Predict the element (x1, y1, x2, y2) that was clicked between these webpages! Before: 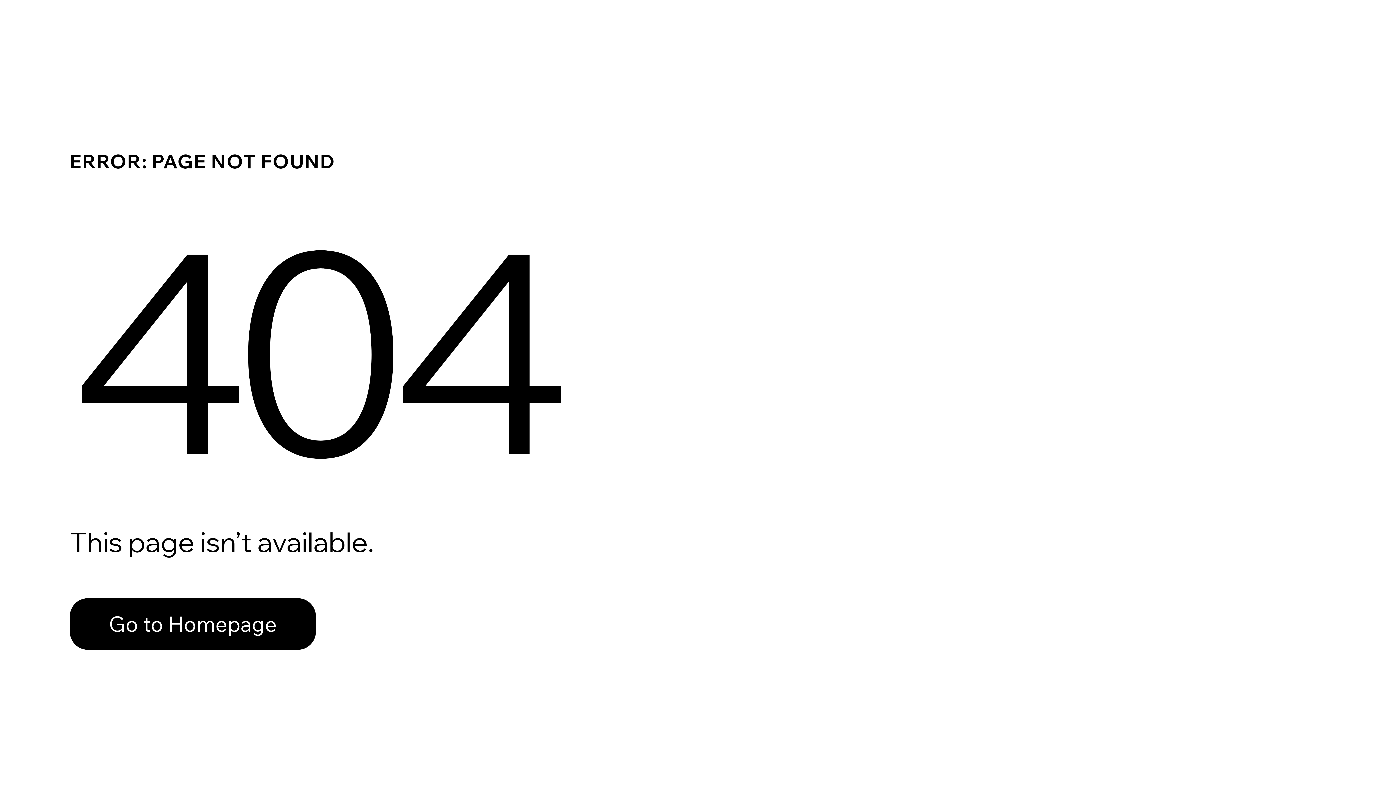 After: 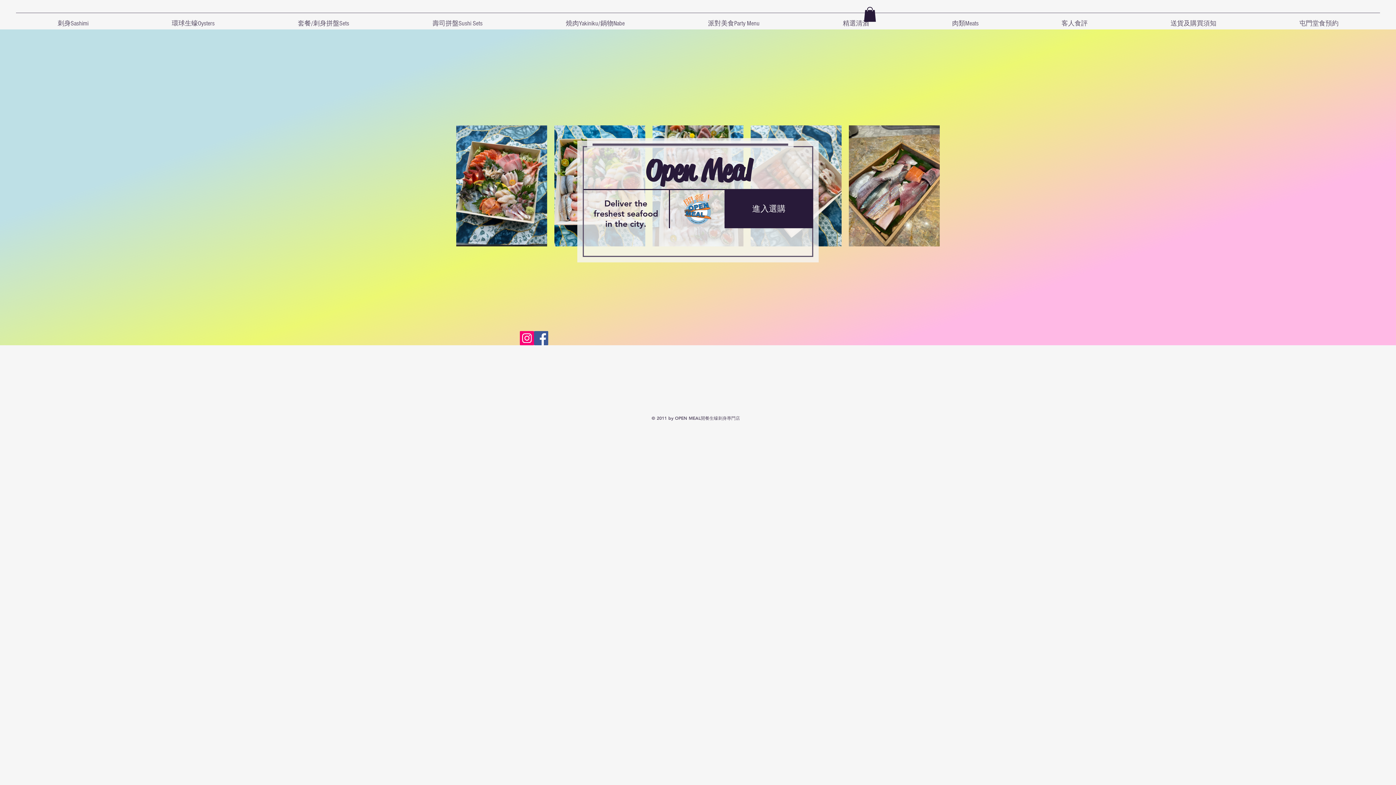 Action: bbox: (69, 598, 316, 650) label: Go to Homepage